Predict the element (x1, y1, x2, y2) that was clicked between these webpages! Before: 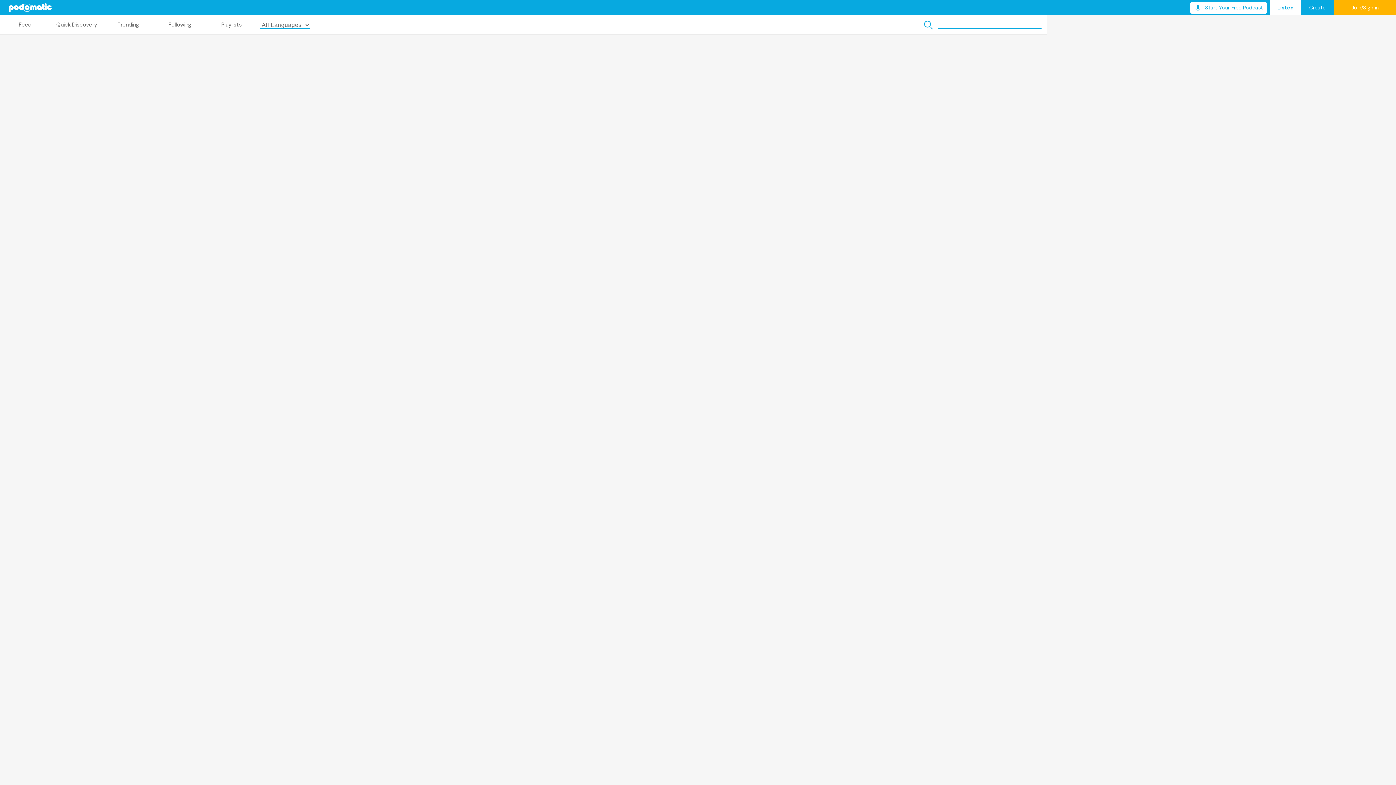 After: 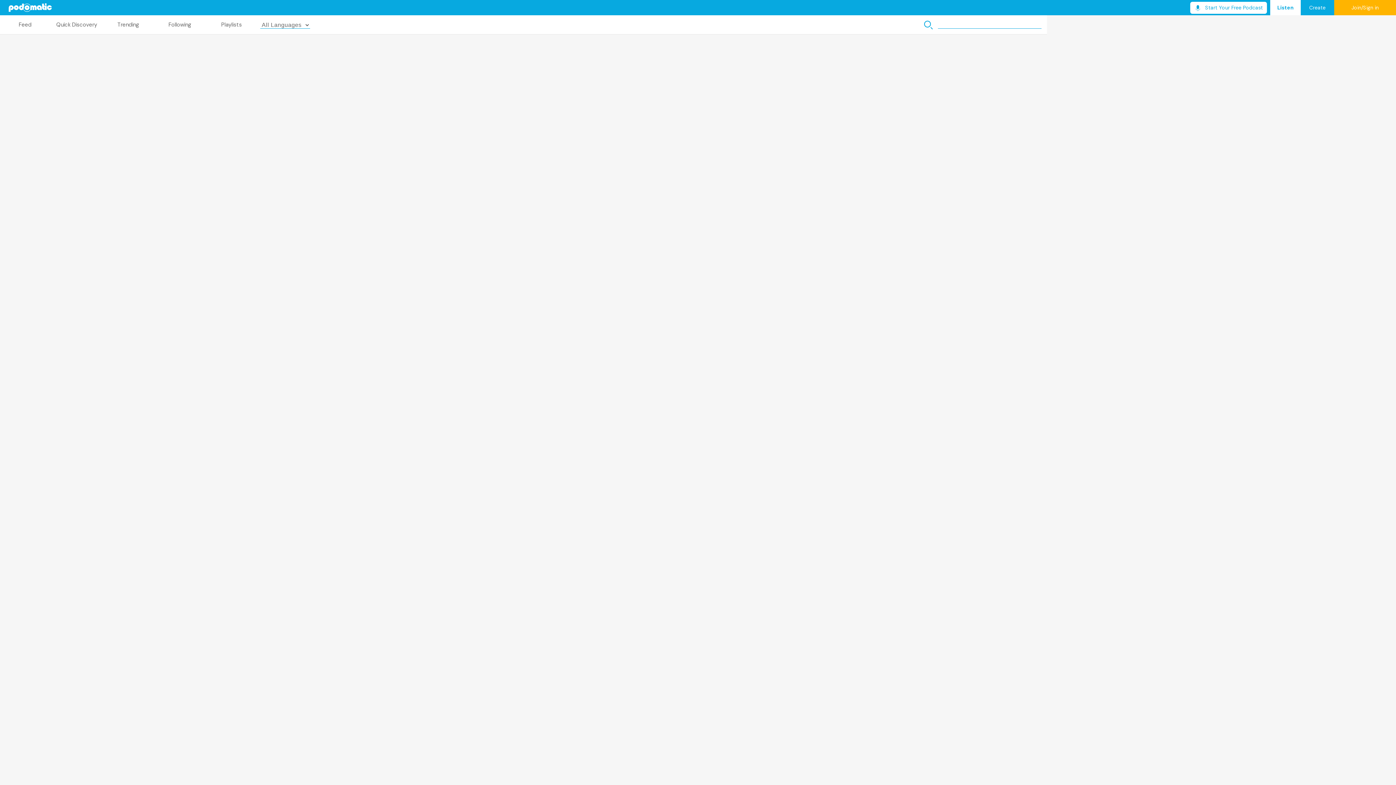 Action: bbox: (1334, 0, 1396, 15) label: Join/Sign in